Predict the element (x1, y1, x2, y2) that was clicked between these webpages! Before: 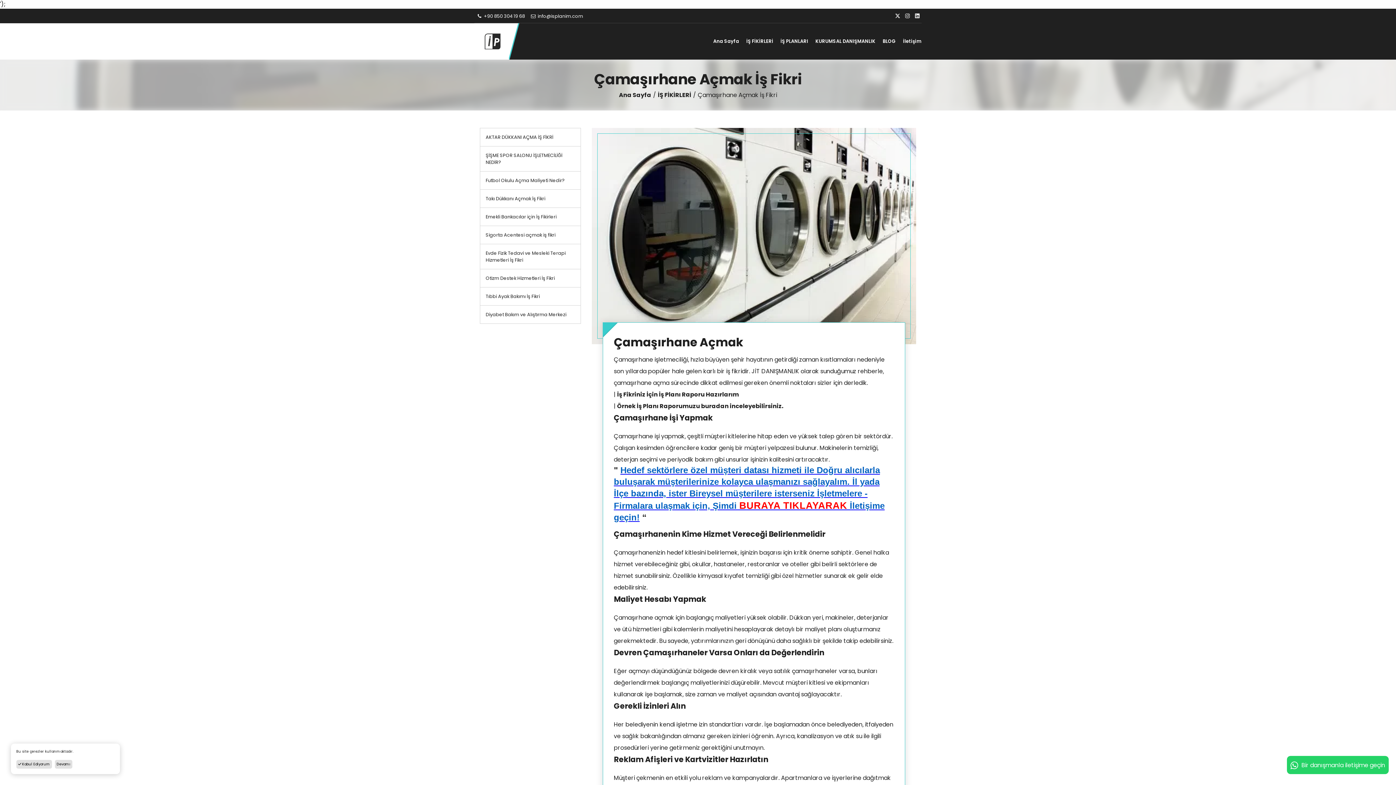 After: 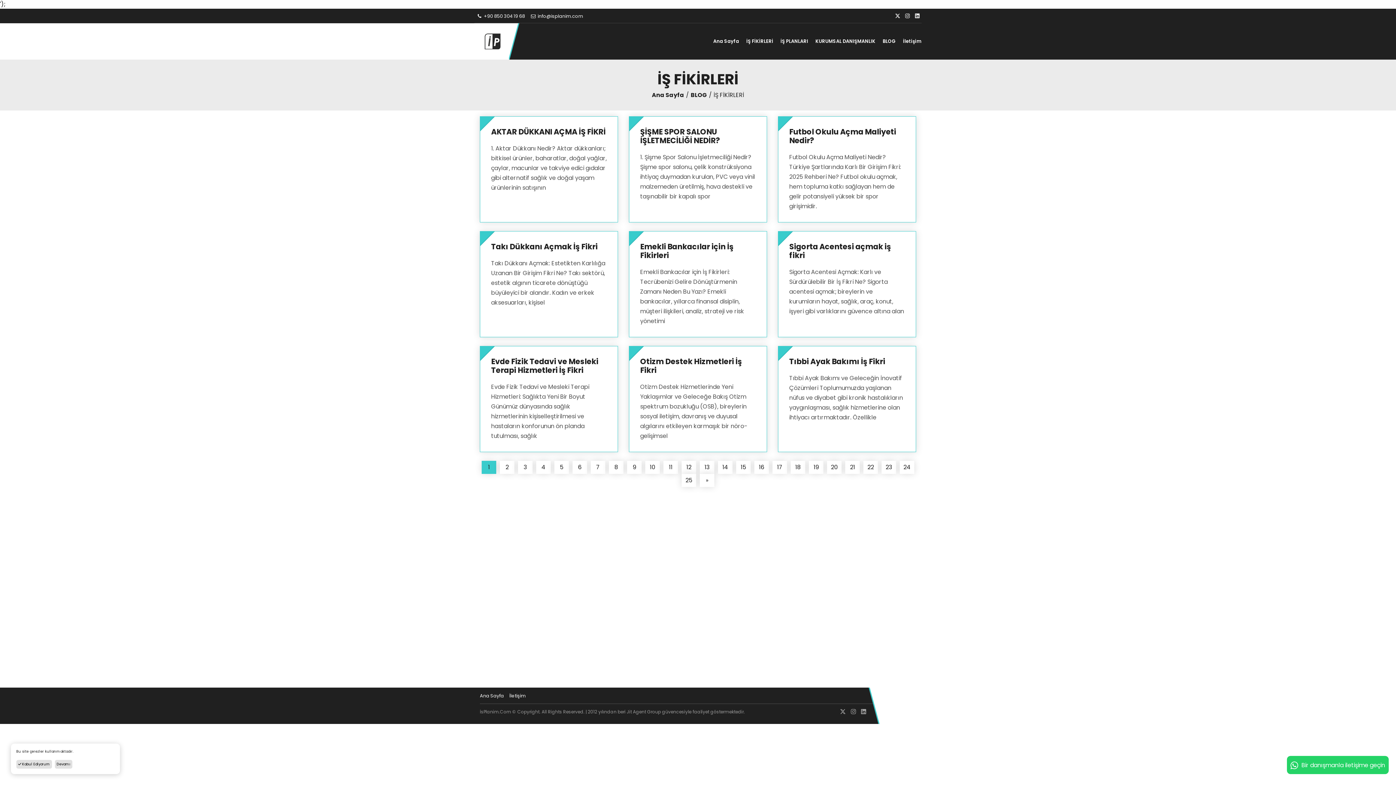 Action: bbox: (746, 38, 773, 44) label: İŞ FİKİRLERİ